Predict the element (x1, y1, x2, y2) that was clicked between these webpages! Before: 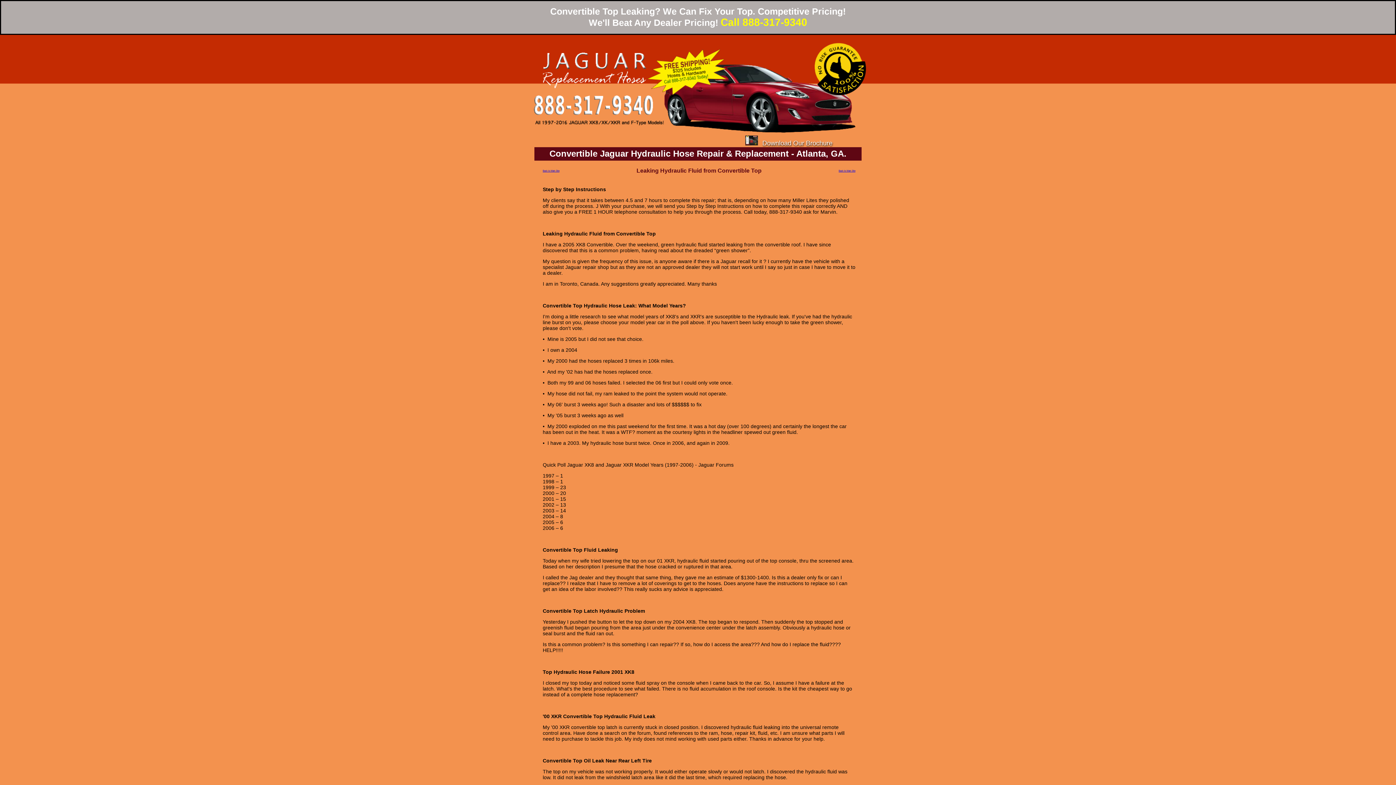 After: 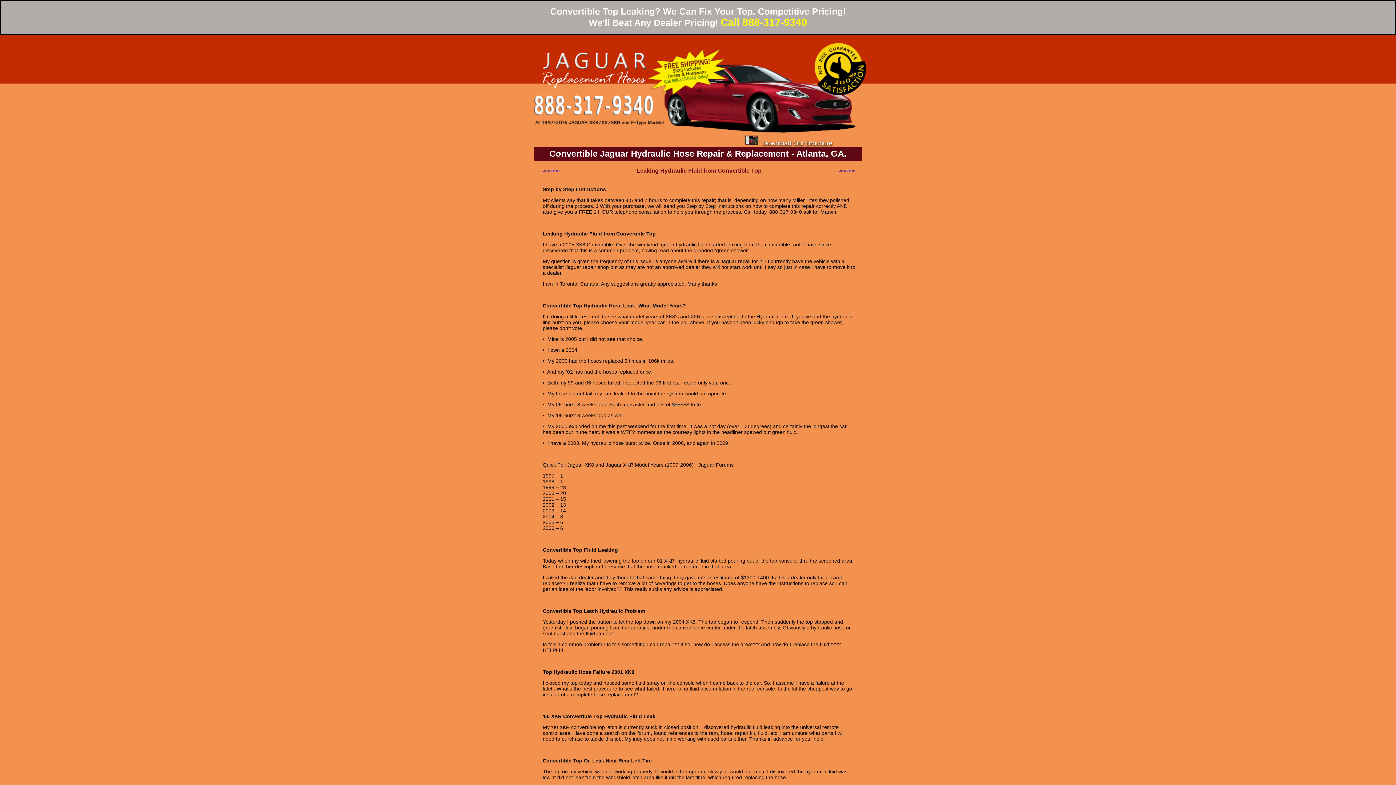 Action: bbox: (762, 139, 832, 146) label: Download Our Brochure